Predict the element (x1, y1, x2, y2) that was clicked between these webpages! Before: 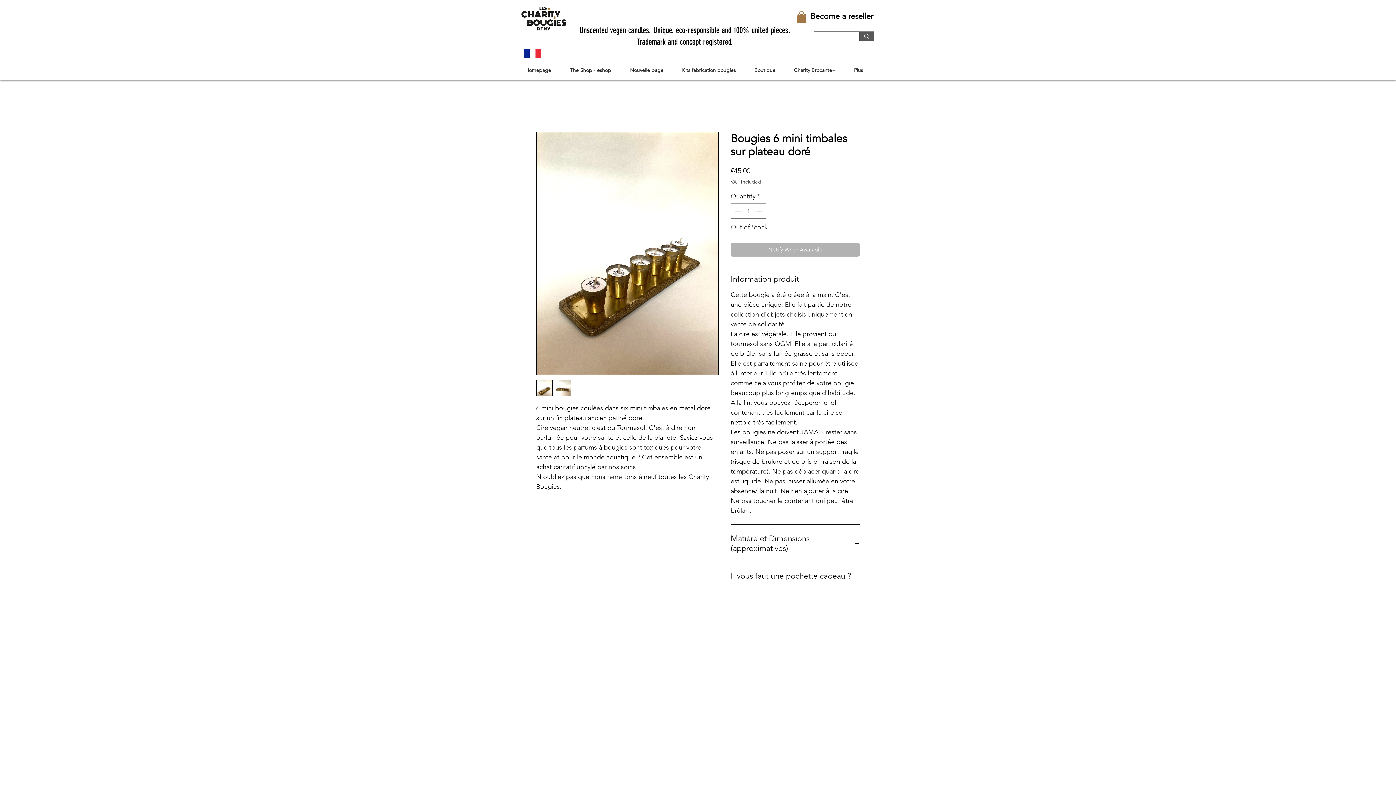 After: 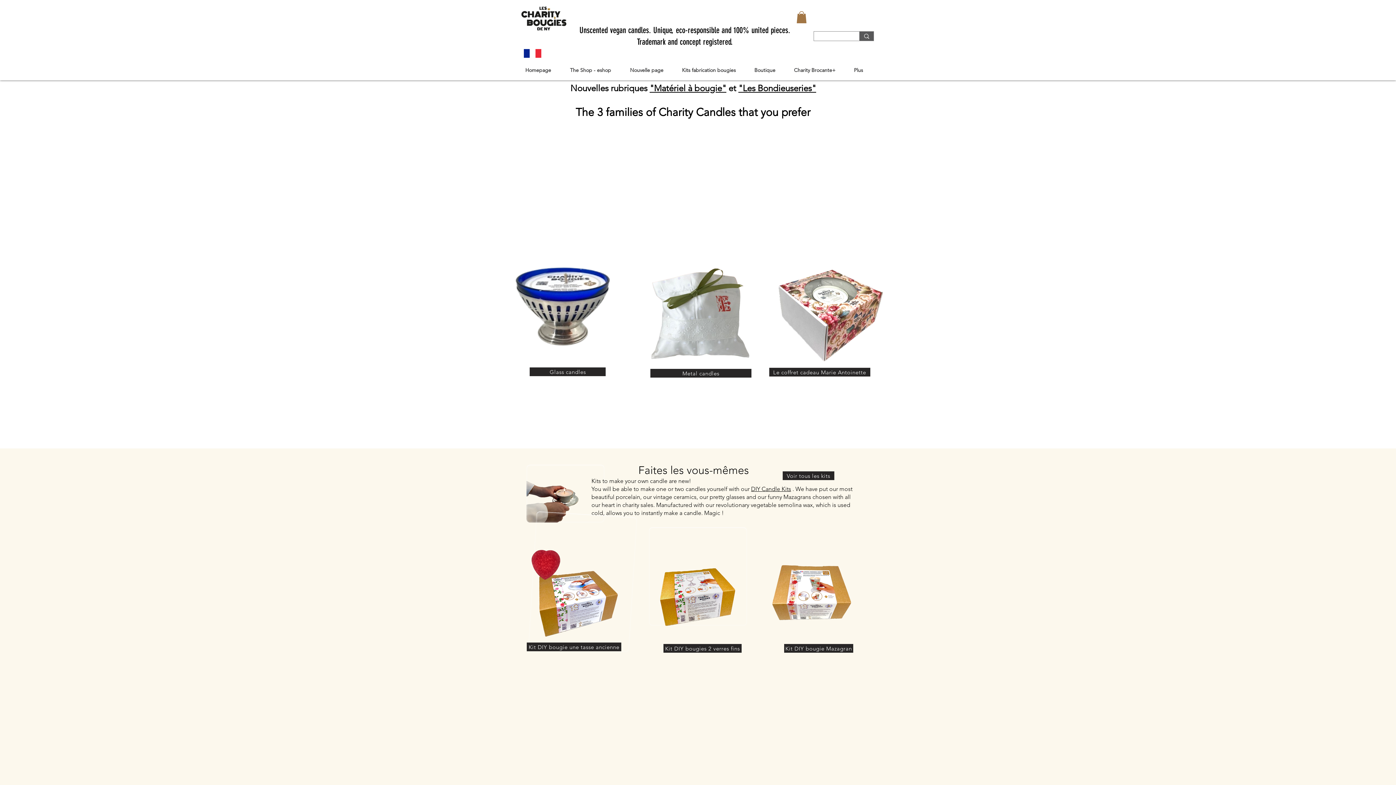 Action: bbox: (520, 6, 568, 30)